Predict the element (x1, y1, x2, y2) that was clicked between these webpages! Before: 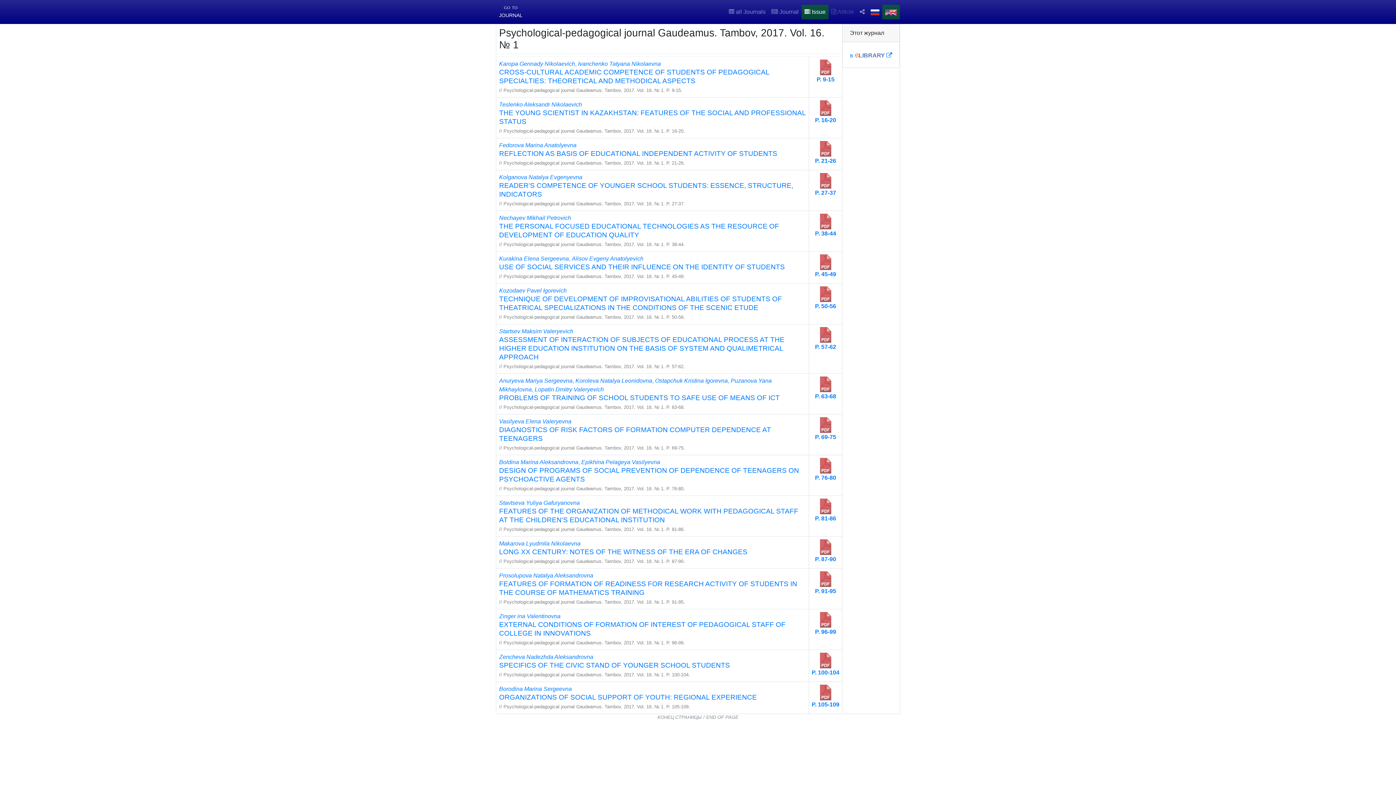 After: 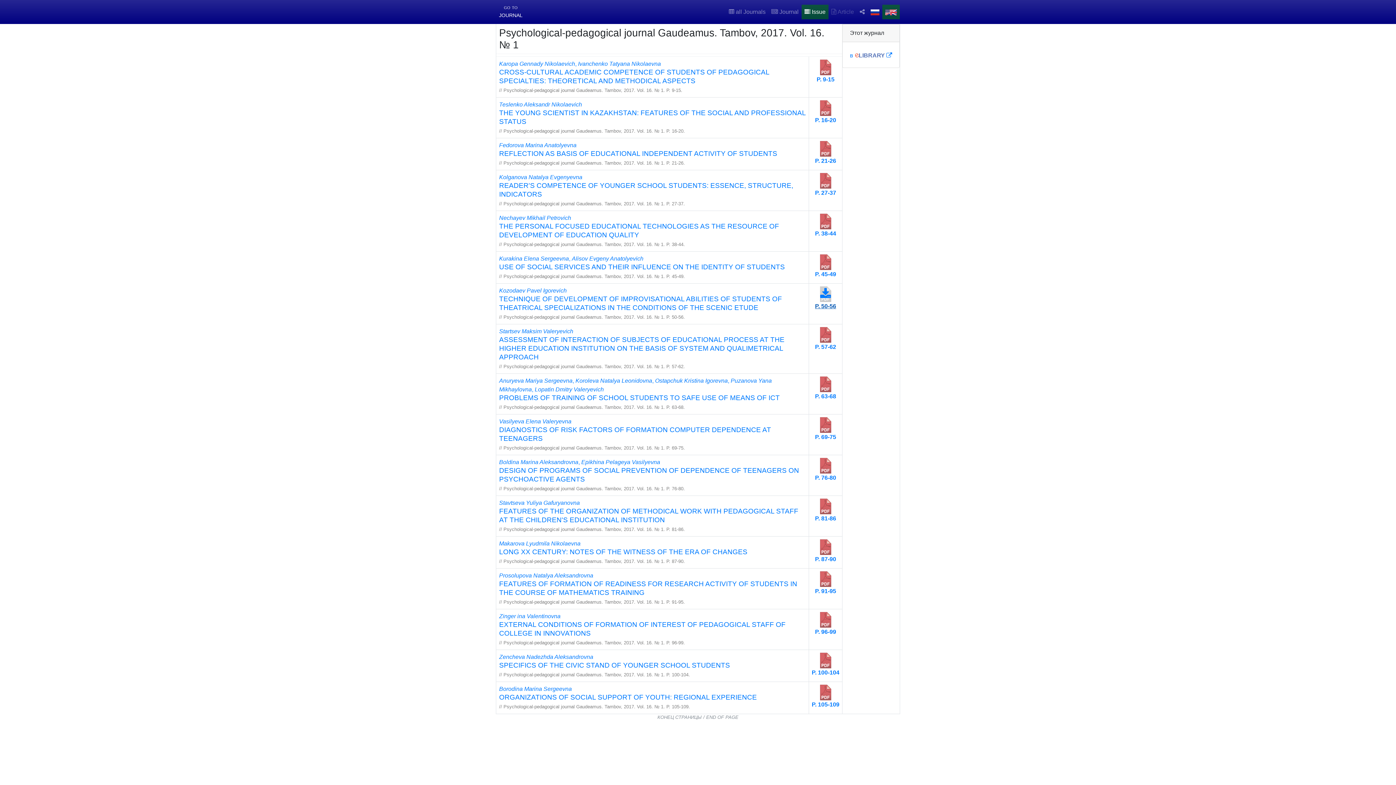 Action: label: P. 50-56 bbox: (809, 283, 842, 324)